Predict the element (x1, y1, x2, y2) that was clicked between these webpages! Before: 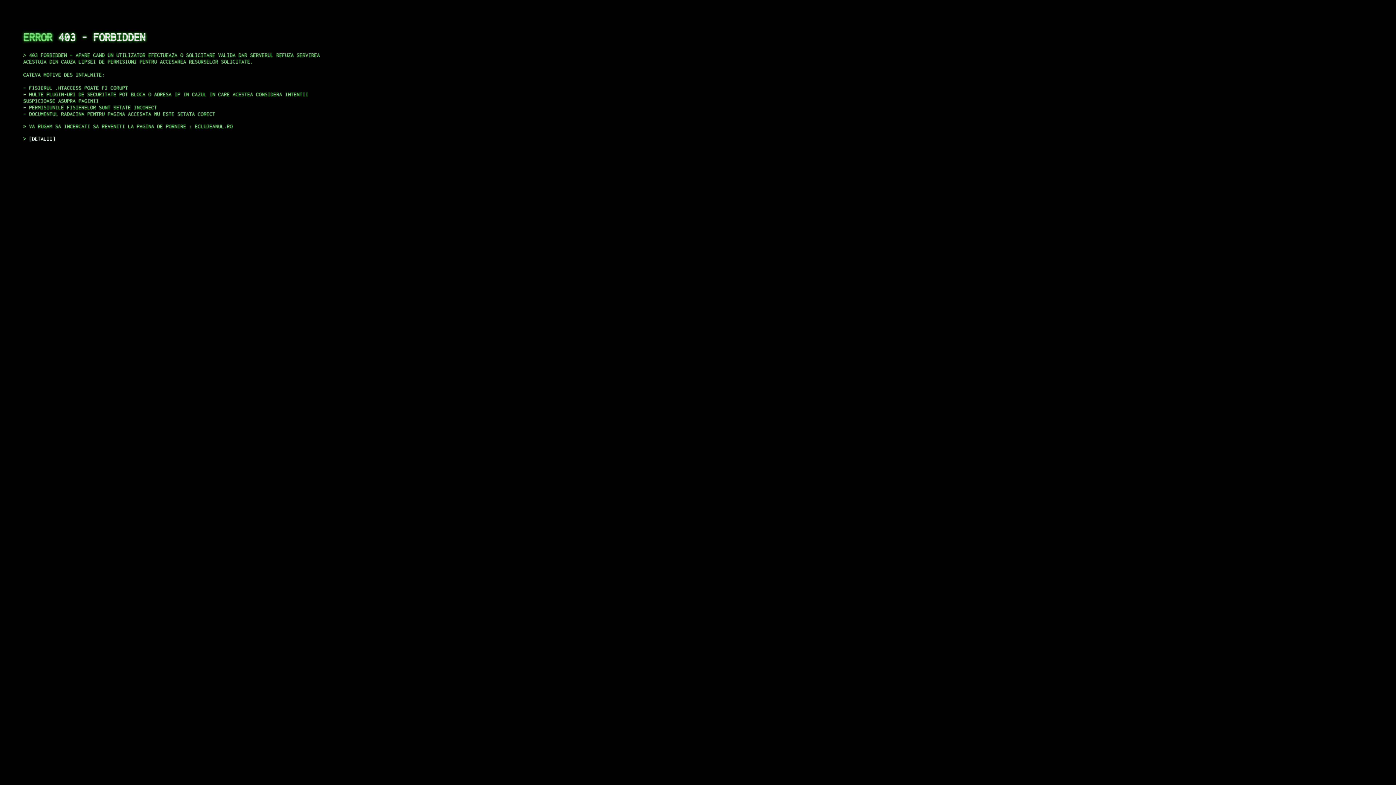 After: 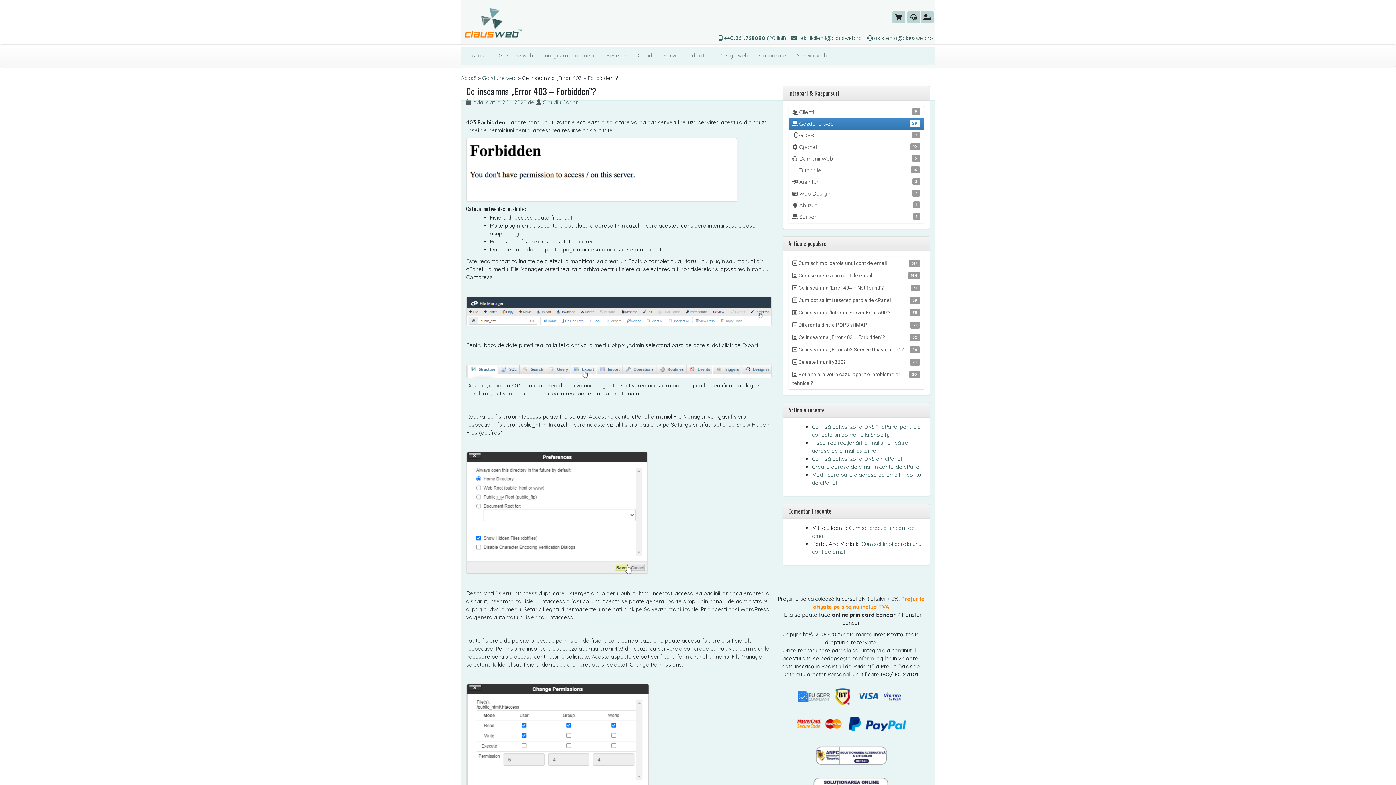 Action: bbox: (29, 135, 55, 141) label: DETALII